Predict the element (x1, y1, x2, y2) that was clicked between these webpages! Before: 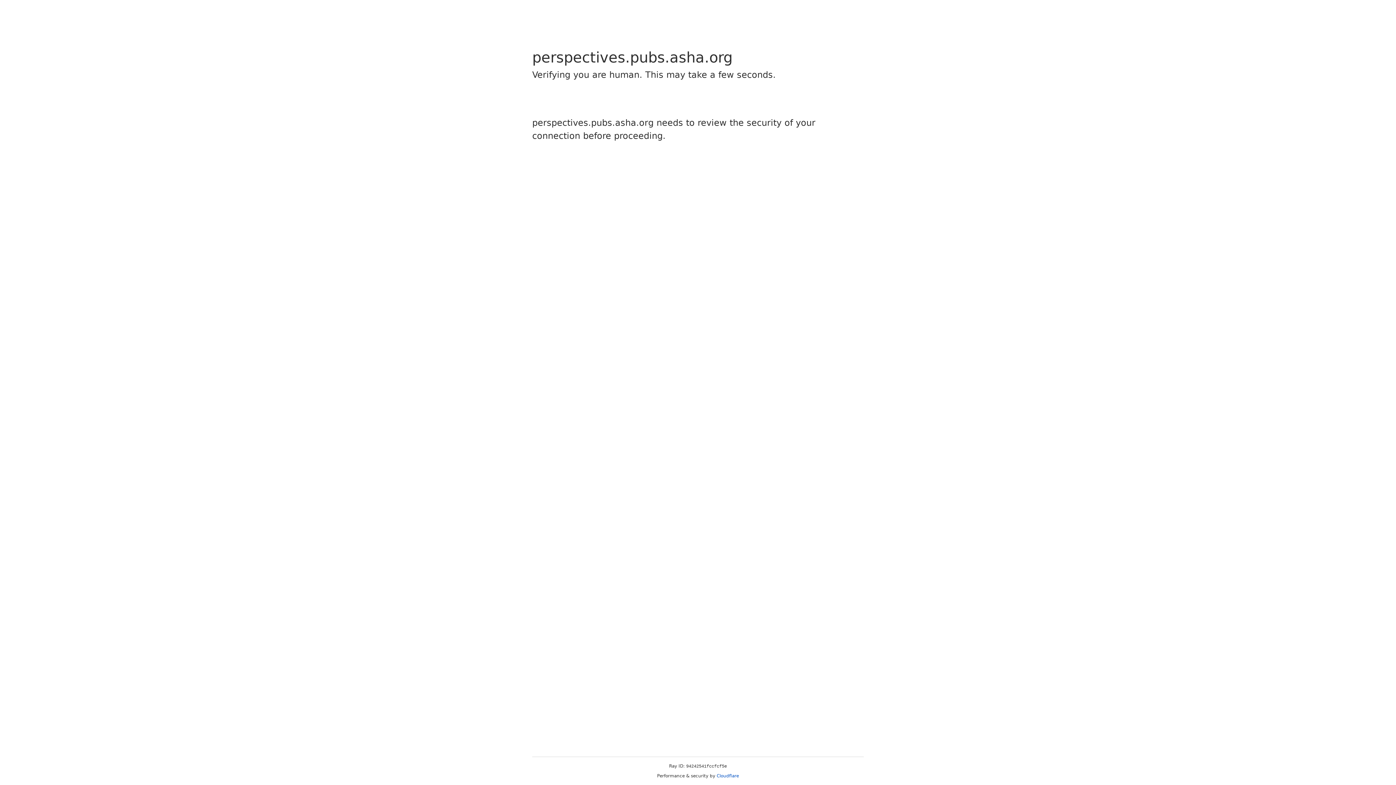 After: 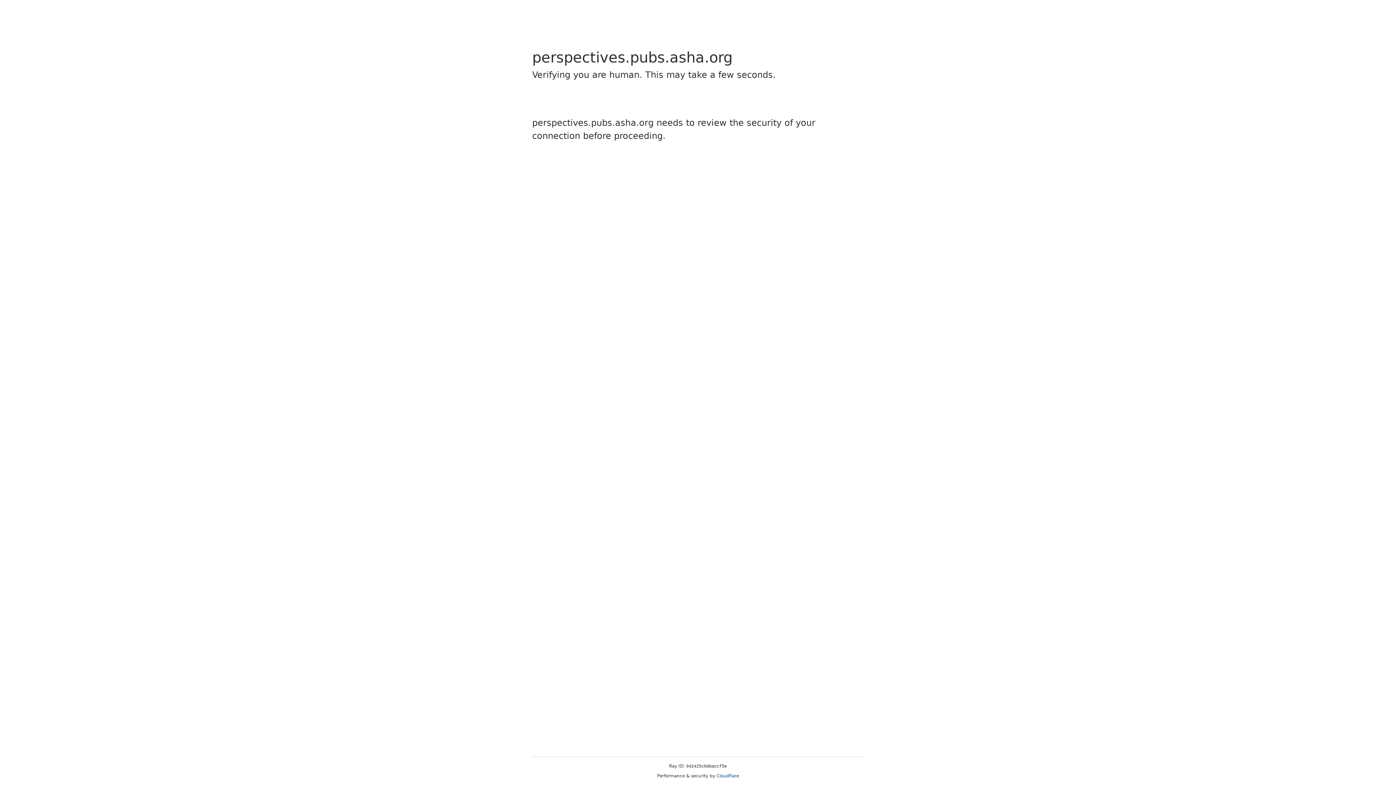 Action: label: Cloudflare bbox: (716, 773, 739, 778)